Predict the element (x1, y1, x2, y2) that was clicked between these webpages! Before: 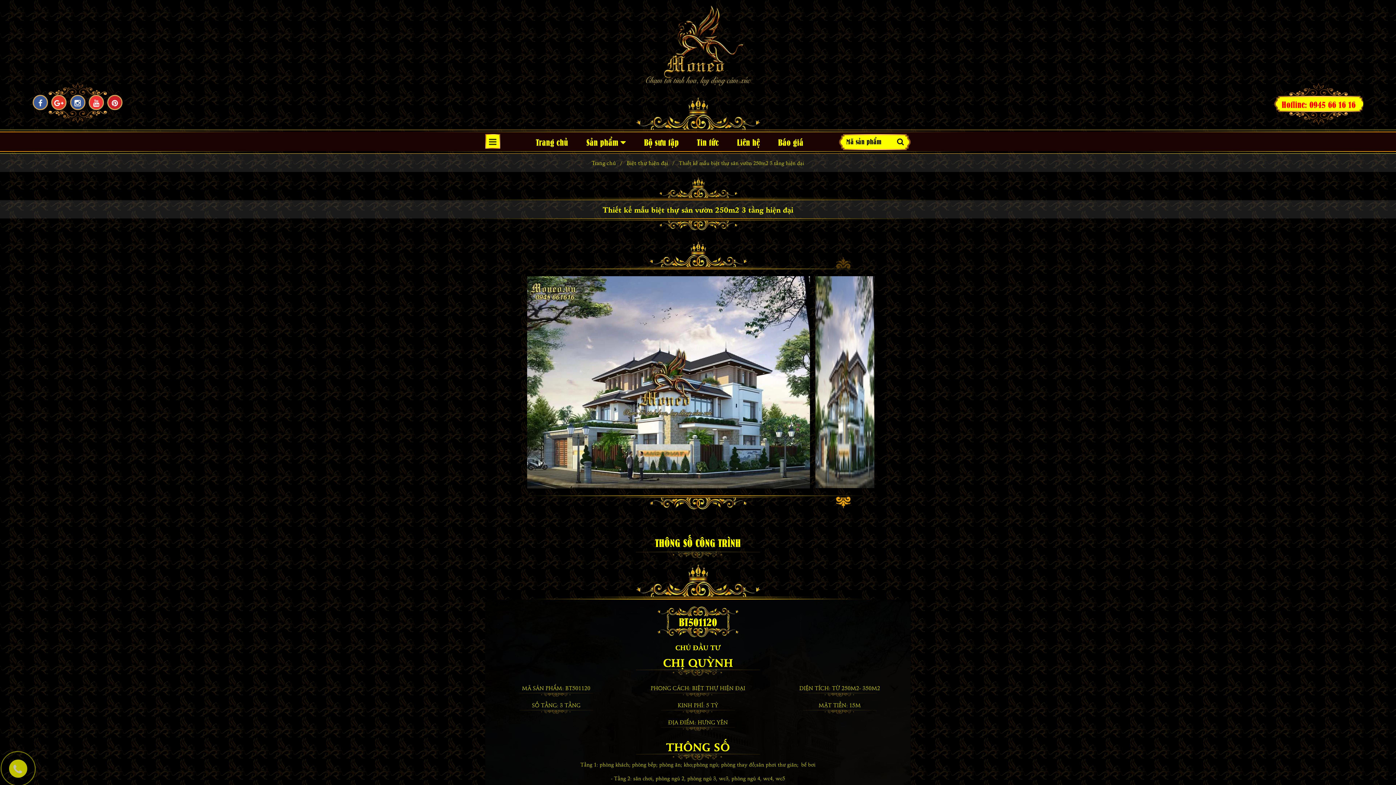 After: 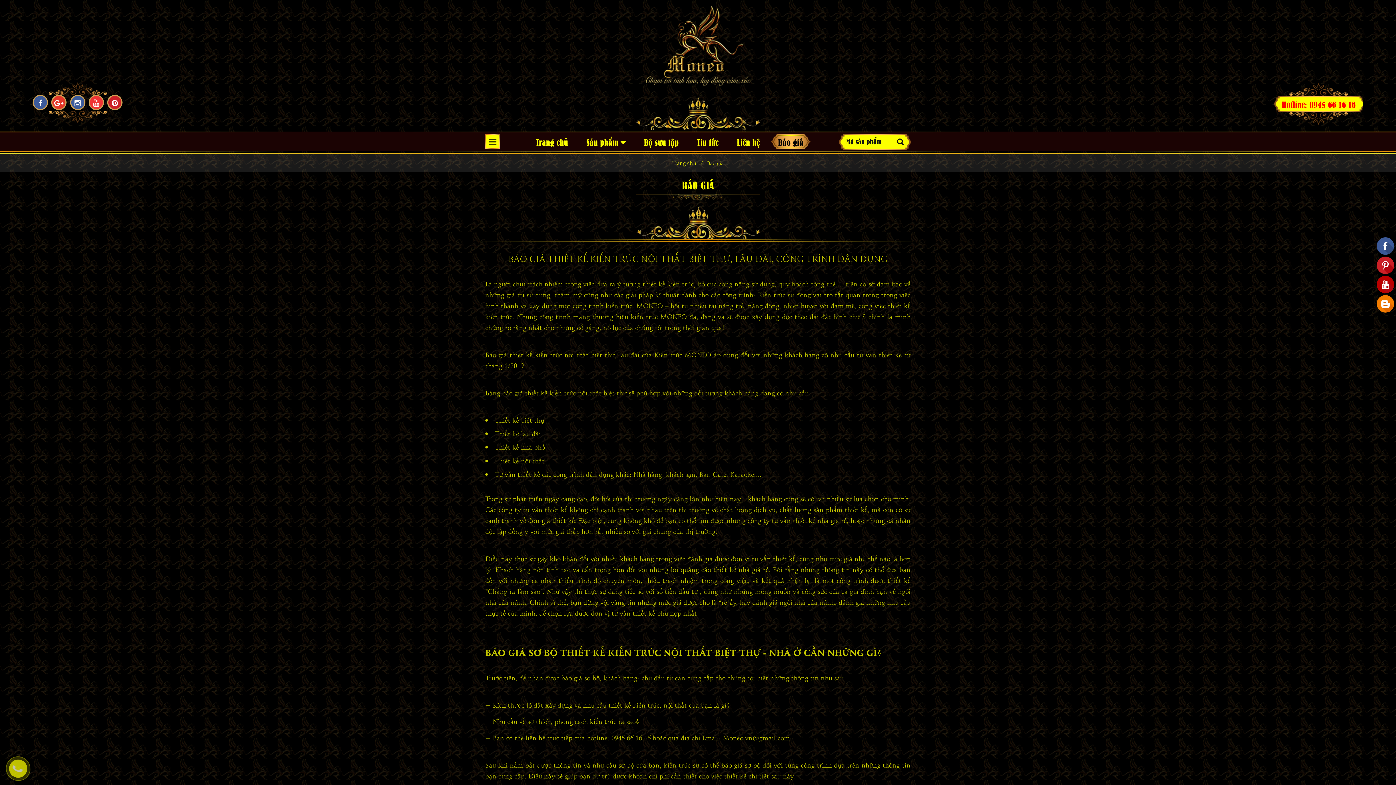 Action: label: Báo giá bbox: (778, 134, 803, 149)